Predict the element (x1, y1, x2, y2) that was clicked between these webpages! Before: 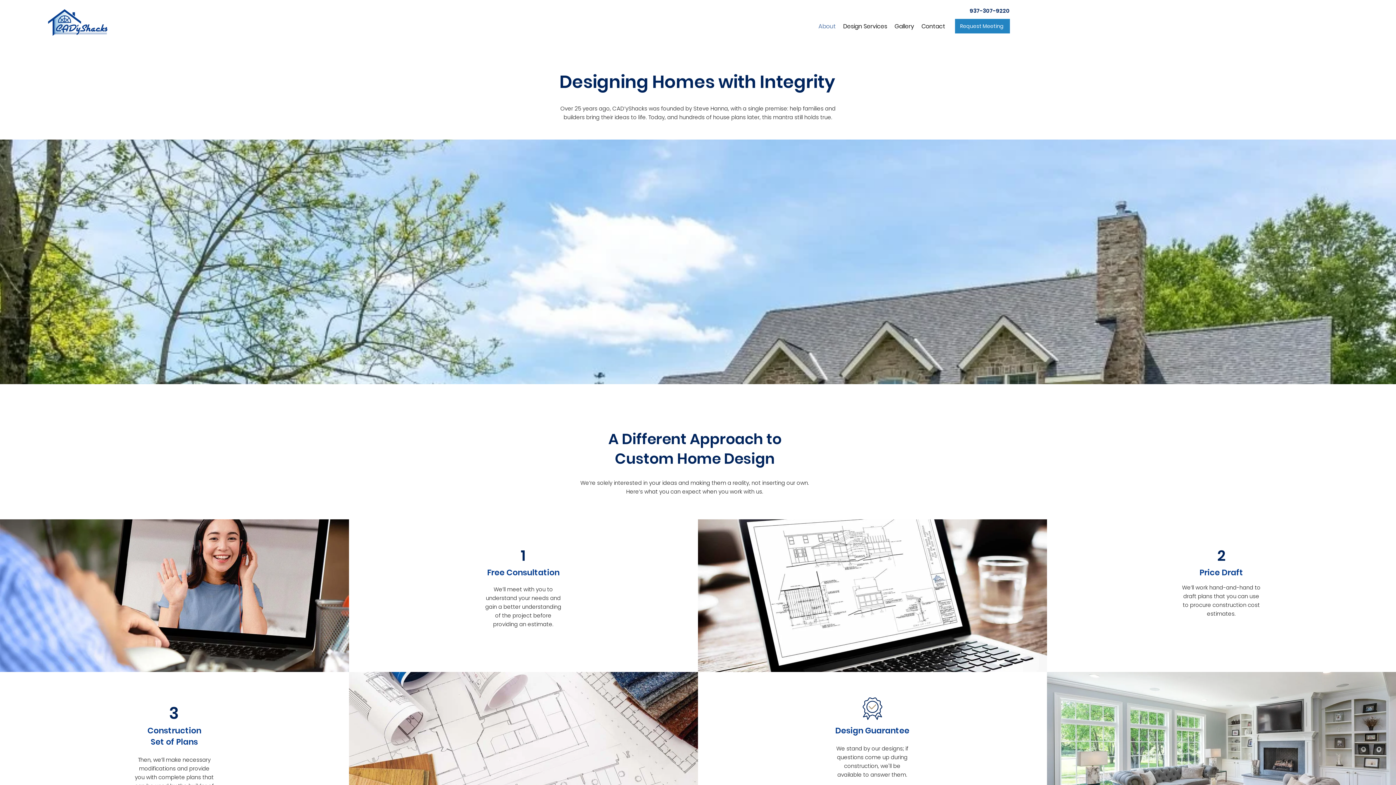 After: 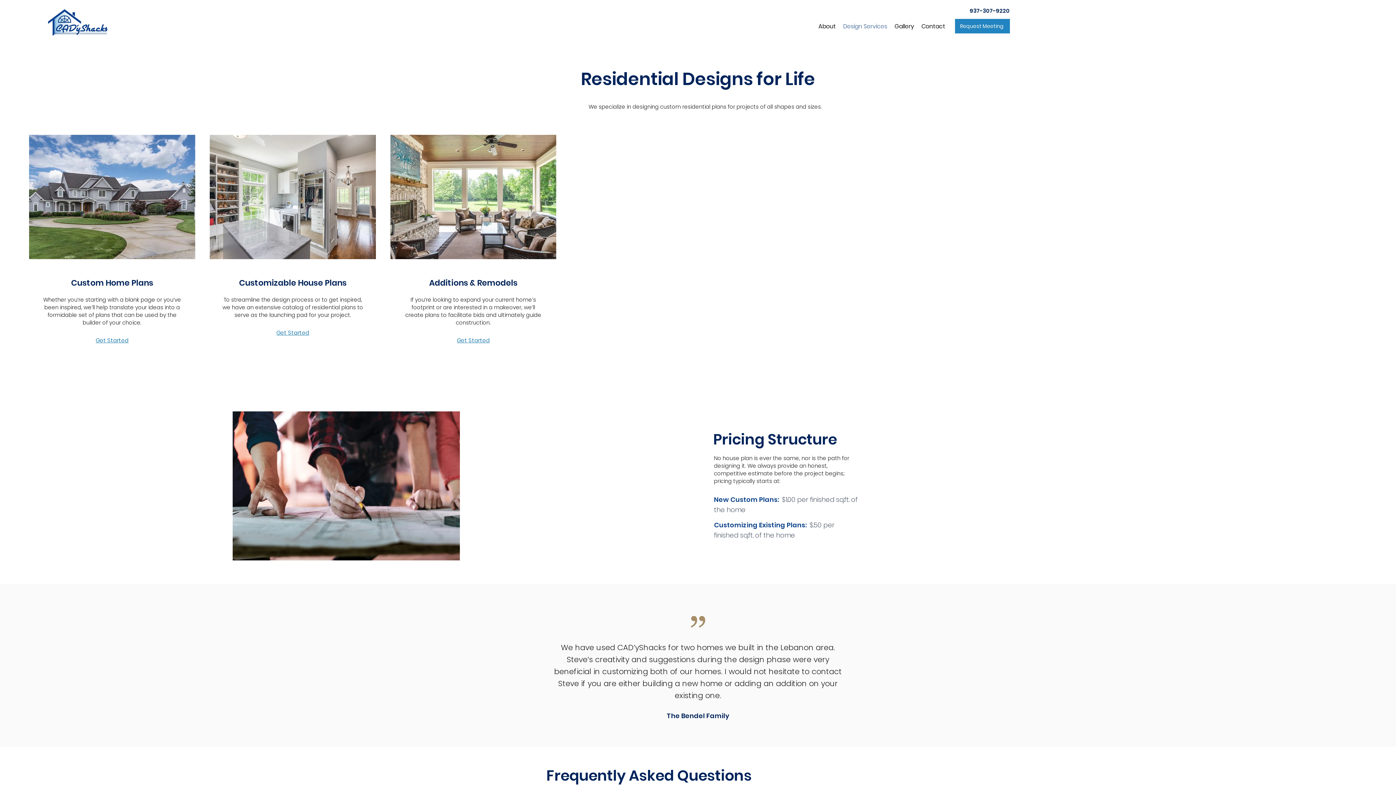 Action: bbox: (839, 20, 891, 32) label: Design Services